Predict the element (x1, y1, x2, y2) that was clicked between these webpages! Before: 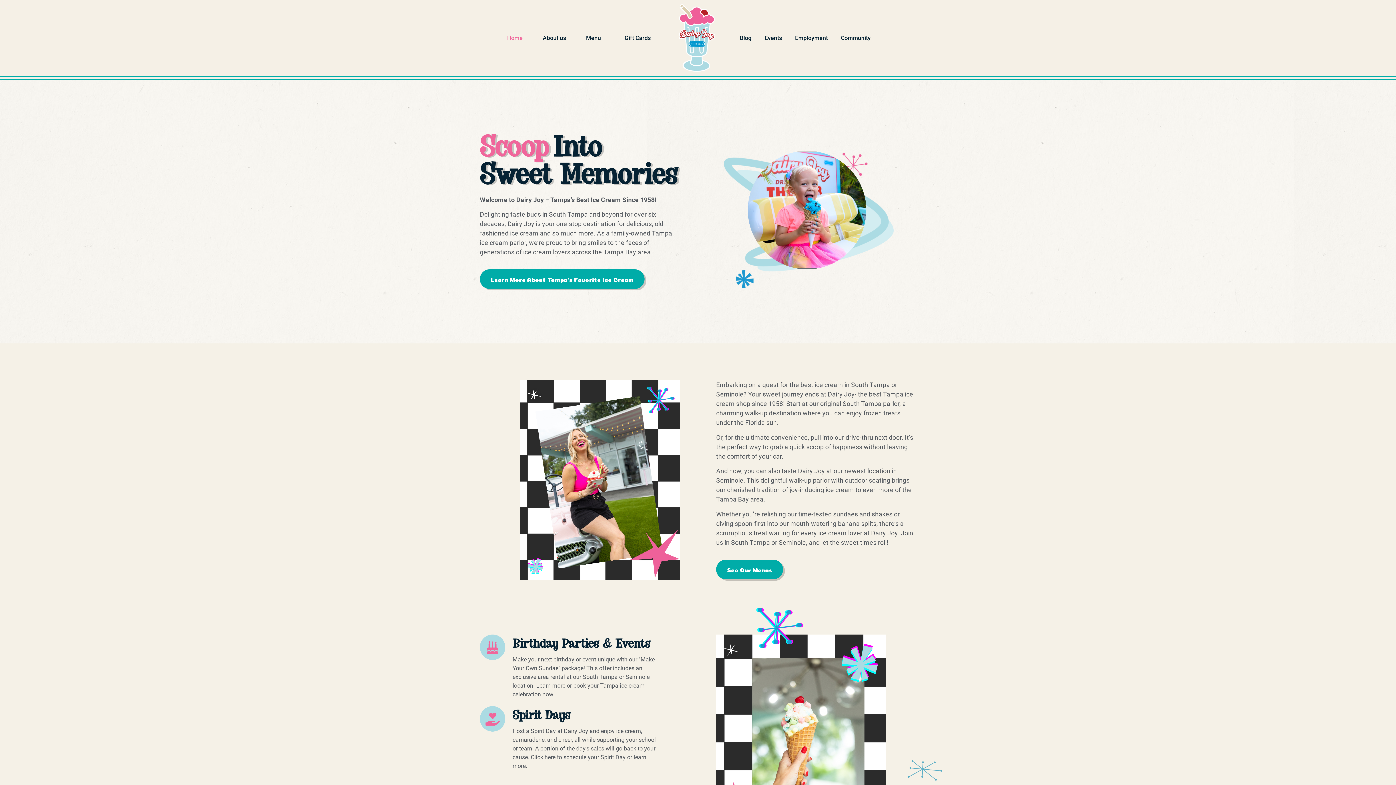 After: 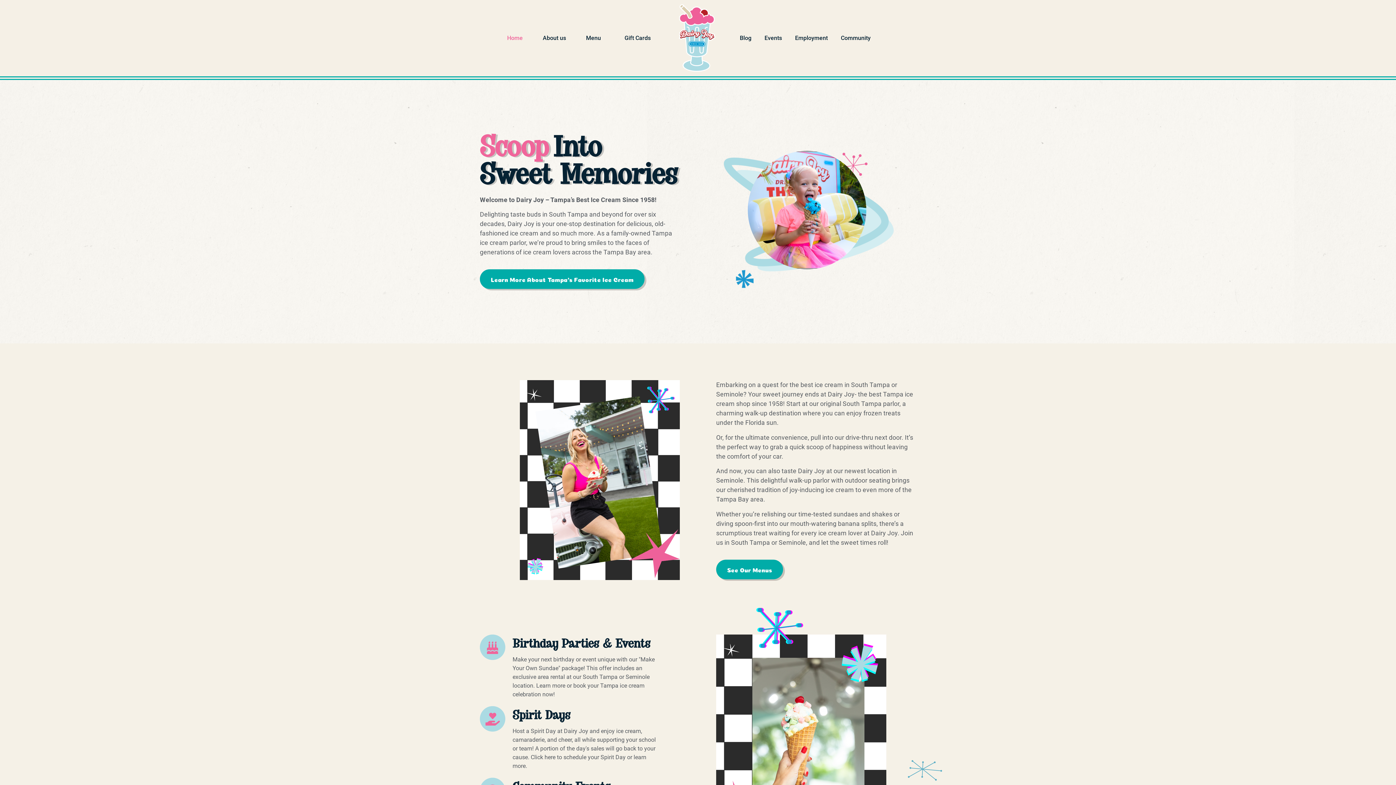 Action: label: Home bbox: (503, 28, 526, 47)